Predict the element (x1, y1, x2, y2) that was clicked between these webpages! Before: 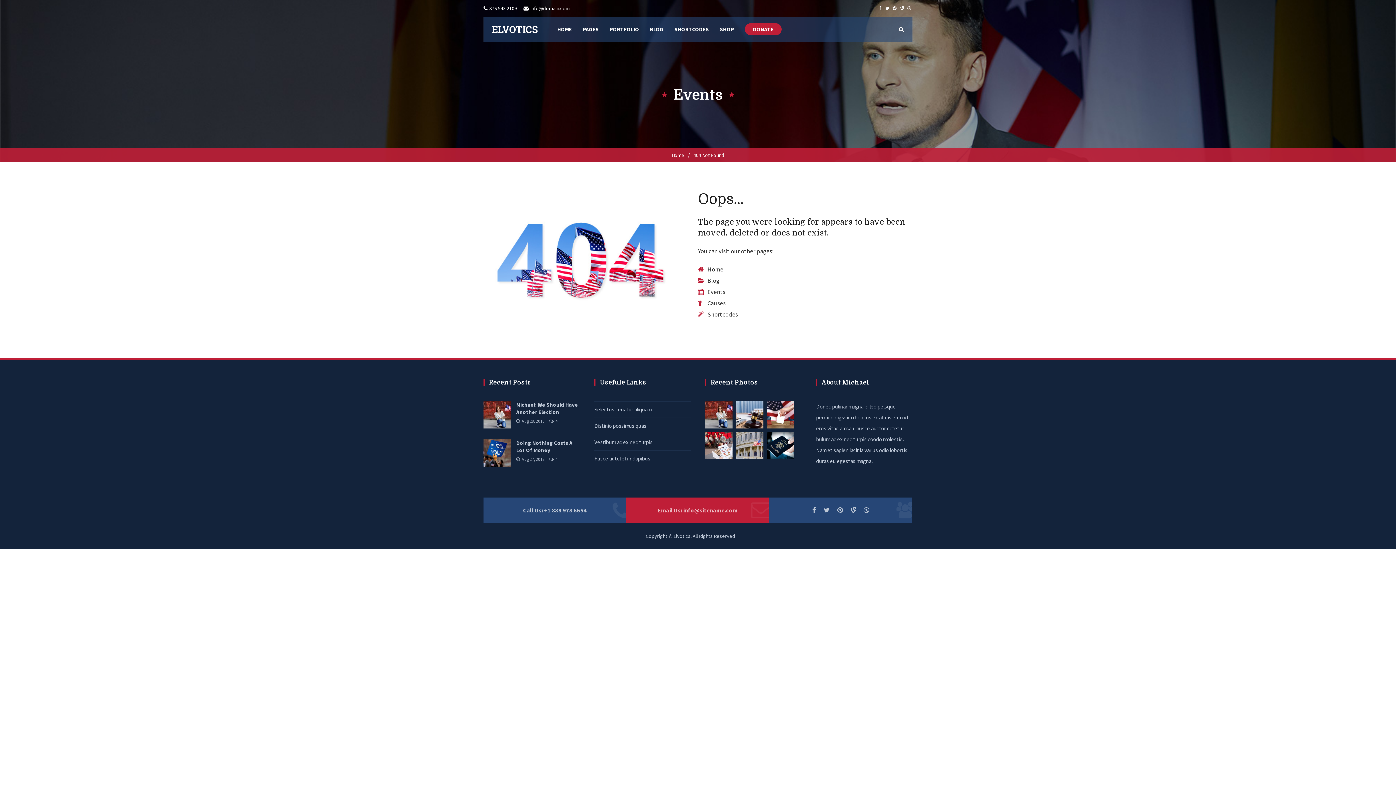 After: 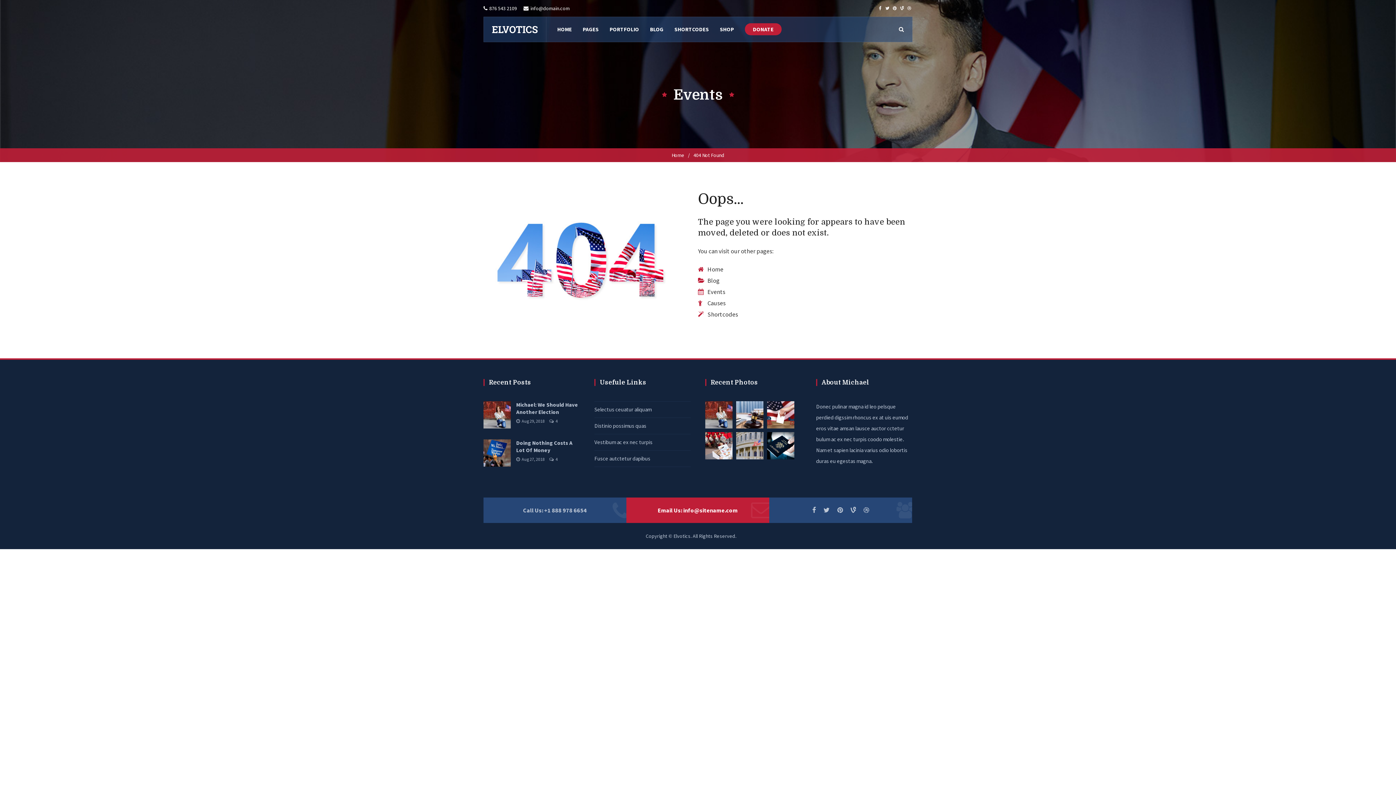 Action: label: info@sitename.com bbox: (683, 506, 737, 514)